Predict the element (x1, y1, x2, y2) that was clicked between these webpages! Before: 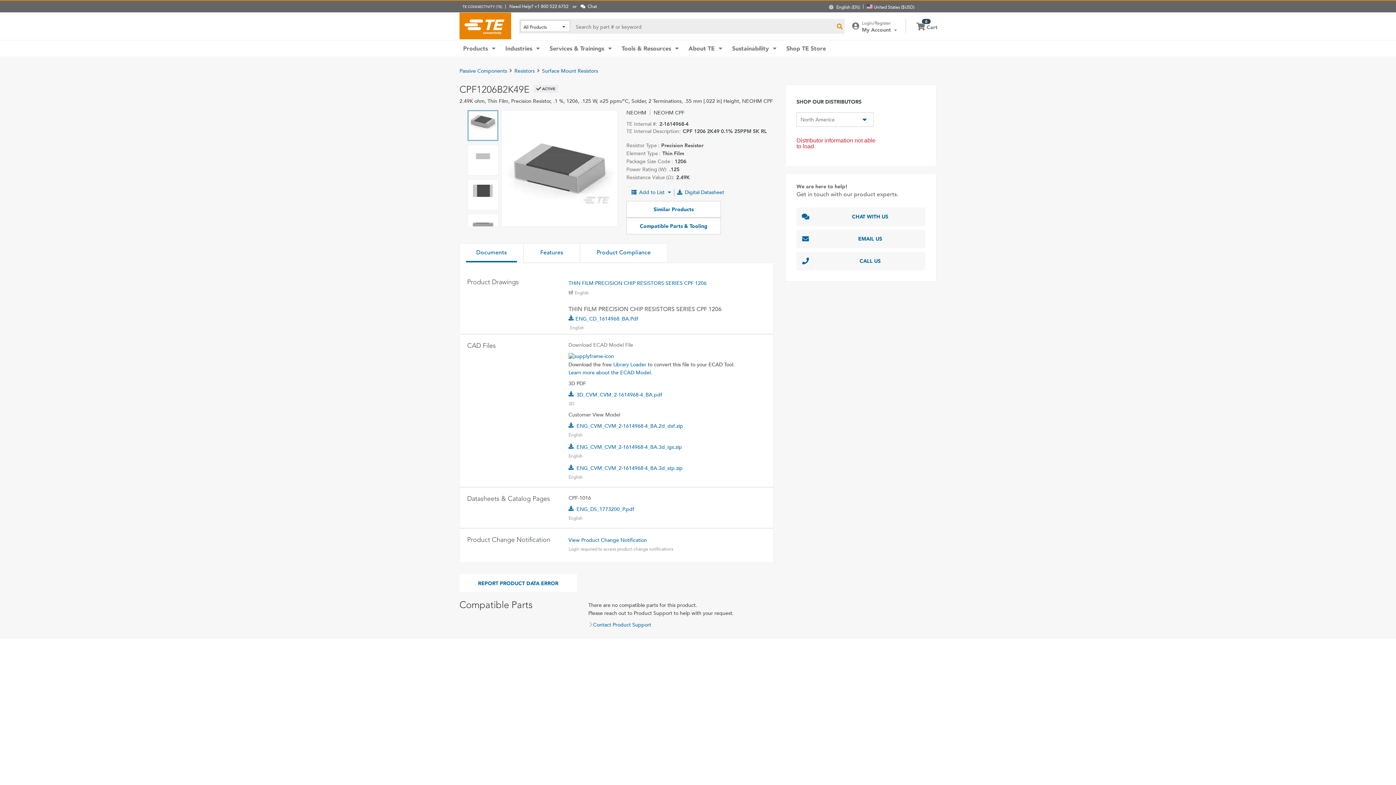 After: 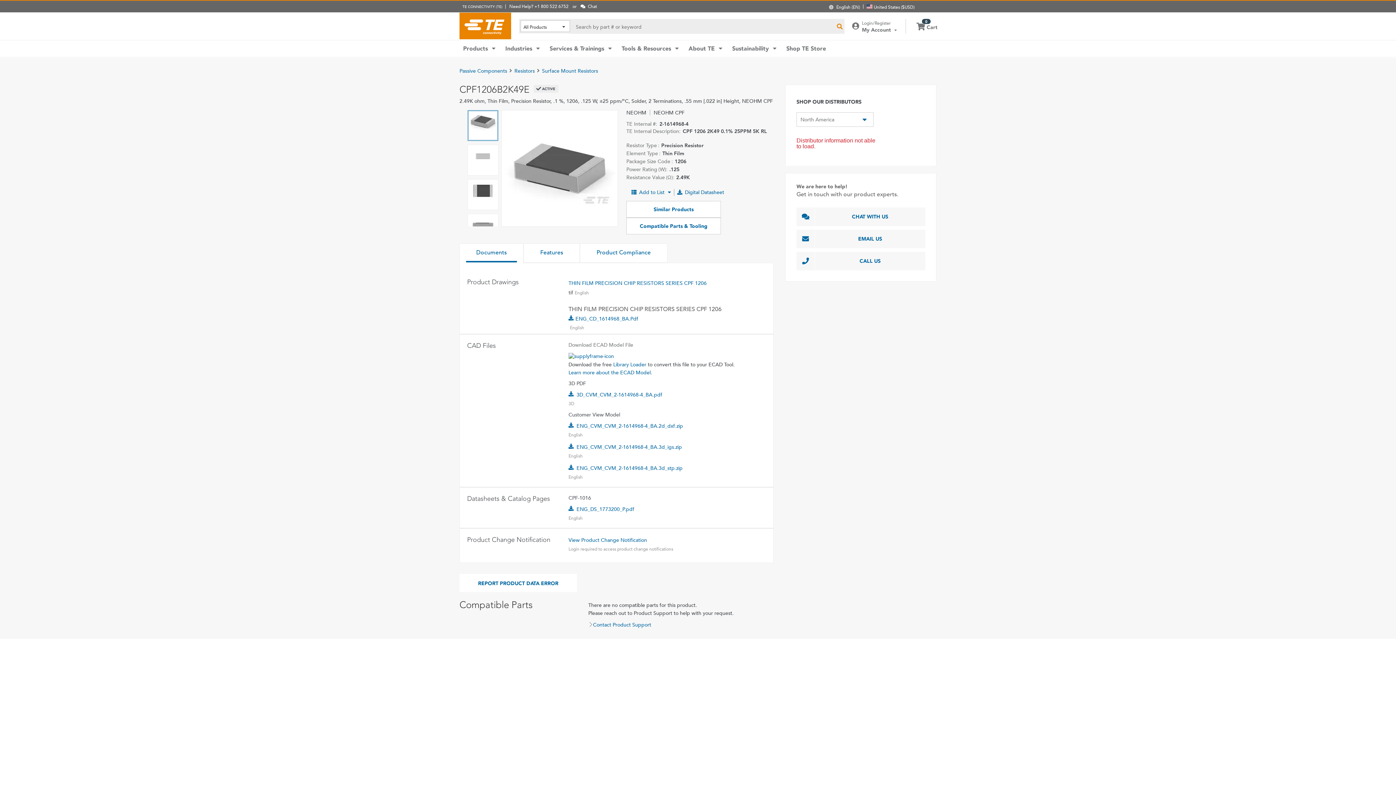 Action: label: Documents bbox: (459, 243, 523, 263)